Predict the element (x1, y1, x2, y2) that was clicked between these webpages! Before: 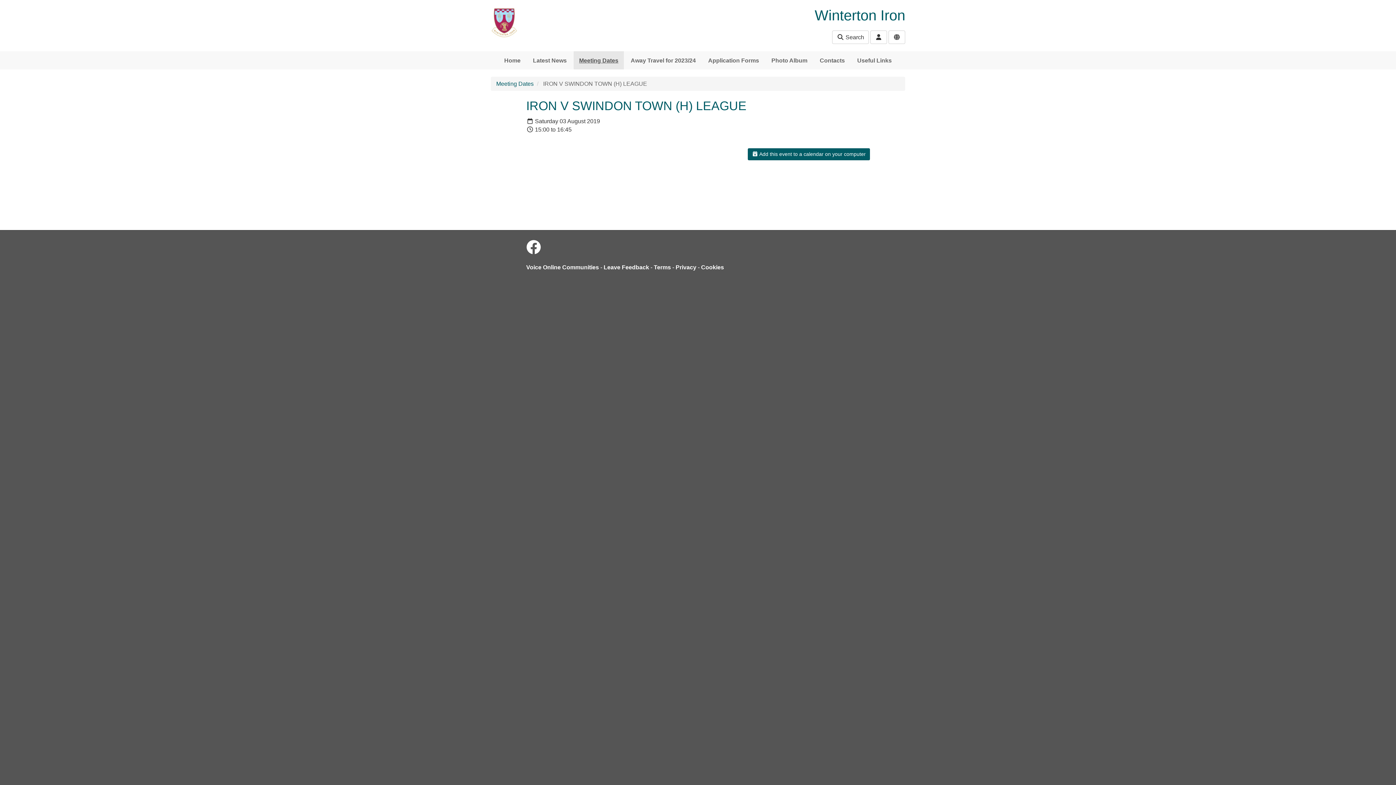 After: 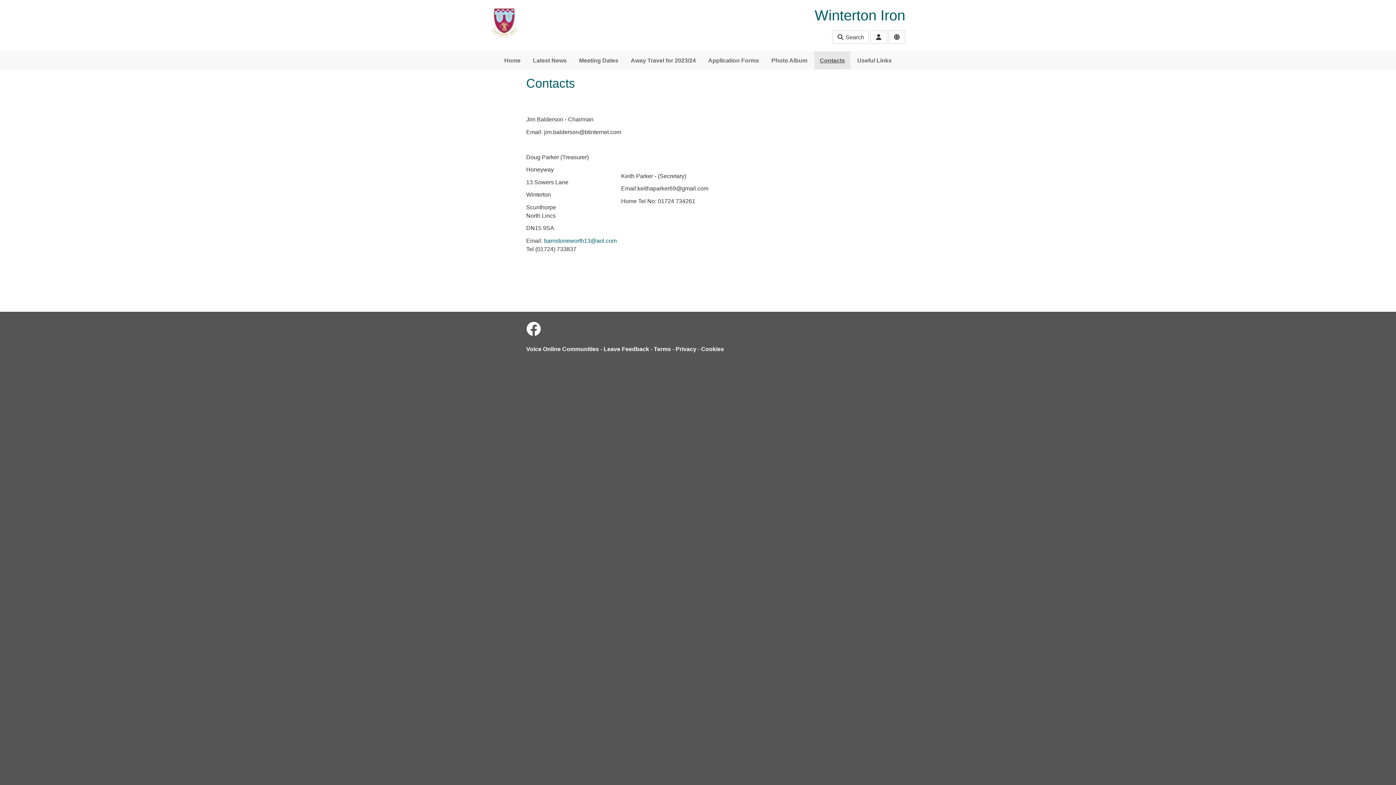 Action: bbox: (814, 51, 850, 69) label: Contacts